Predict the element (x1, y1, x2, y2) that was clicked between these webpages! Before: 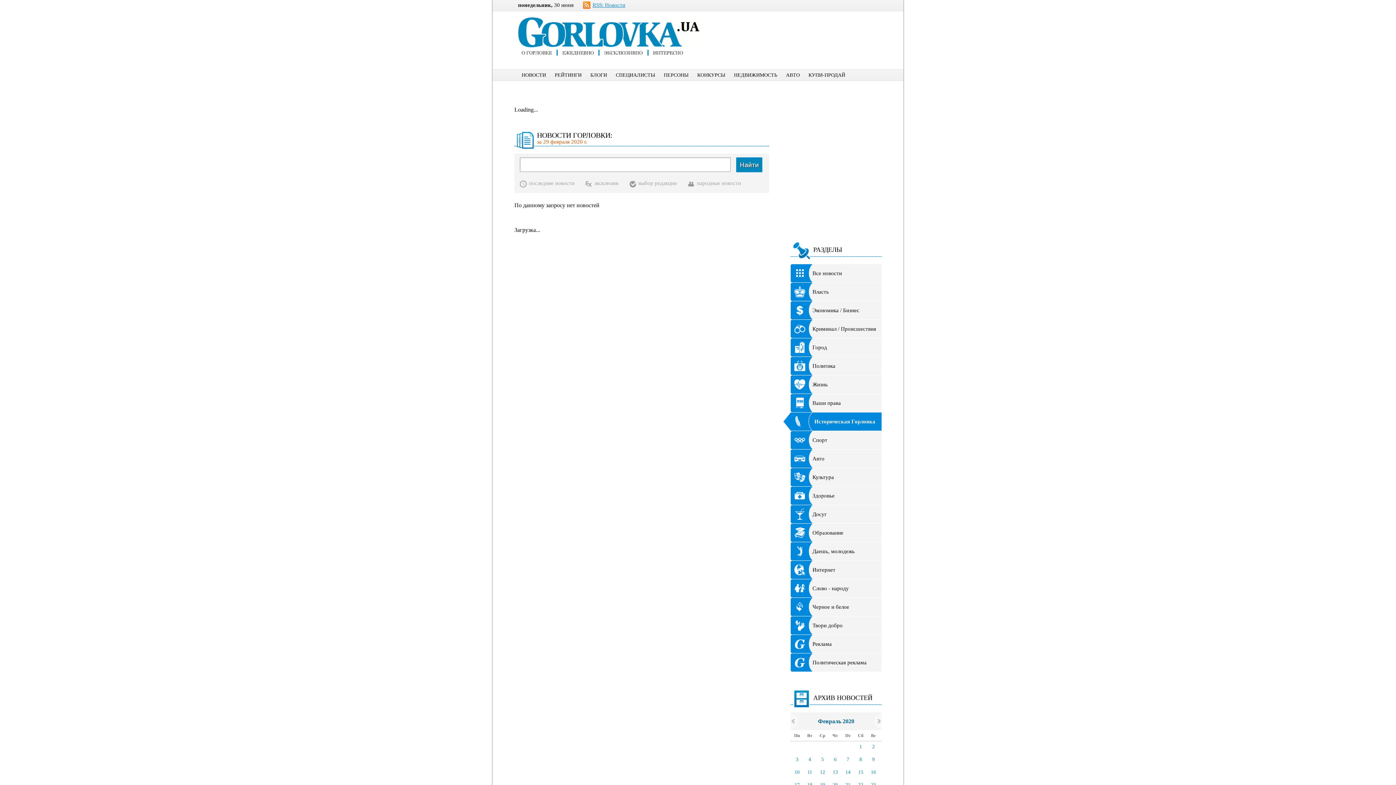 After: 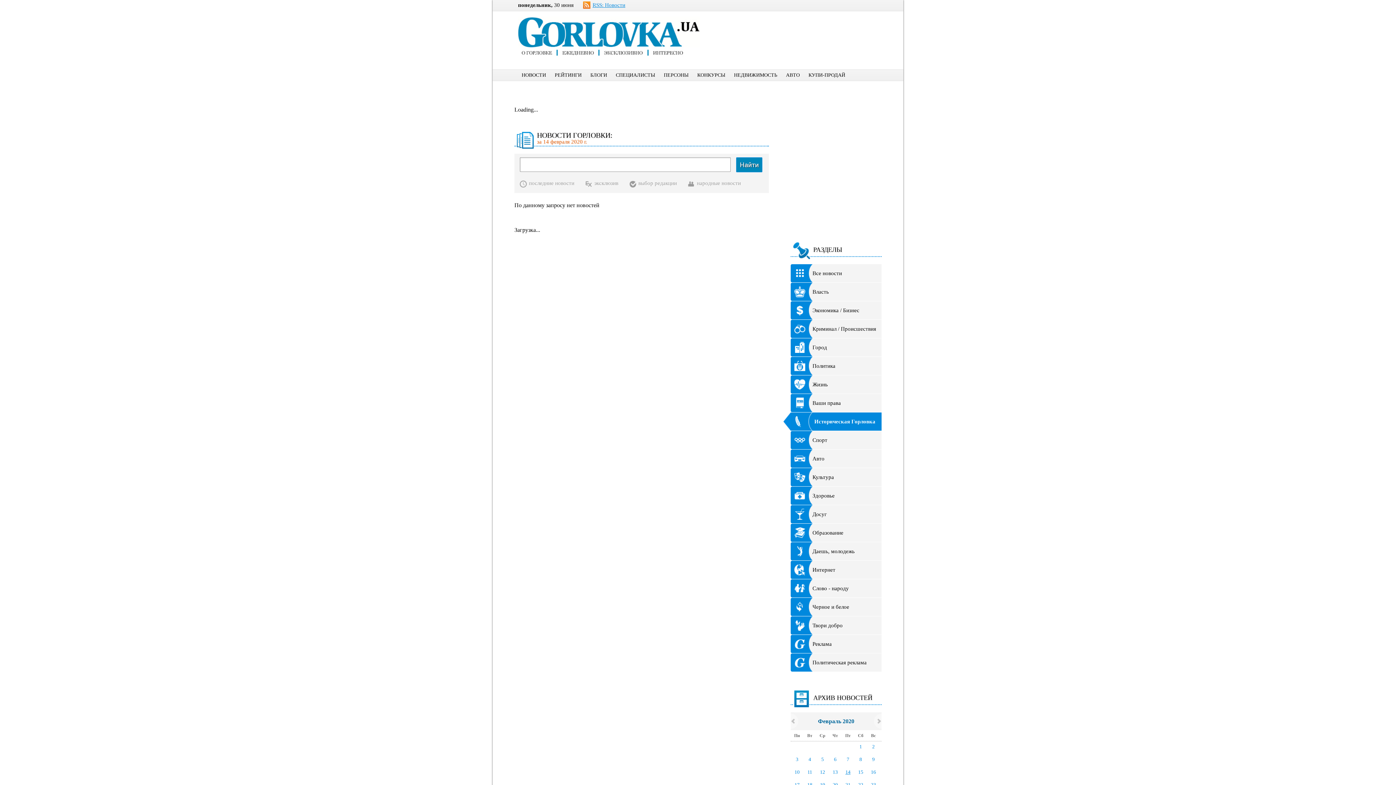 Action: label: 14 bbox: (841, 767, 854, 780)